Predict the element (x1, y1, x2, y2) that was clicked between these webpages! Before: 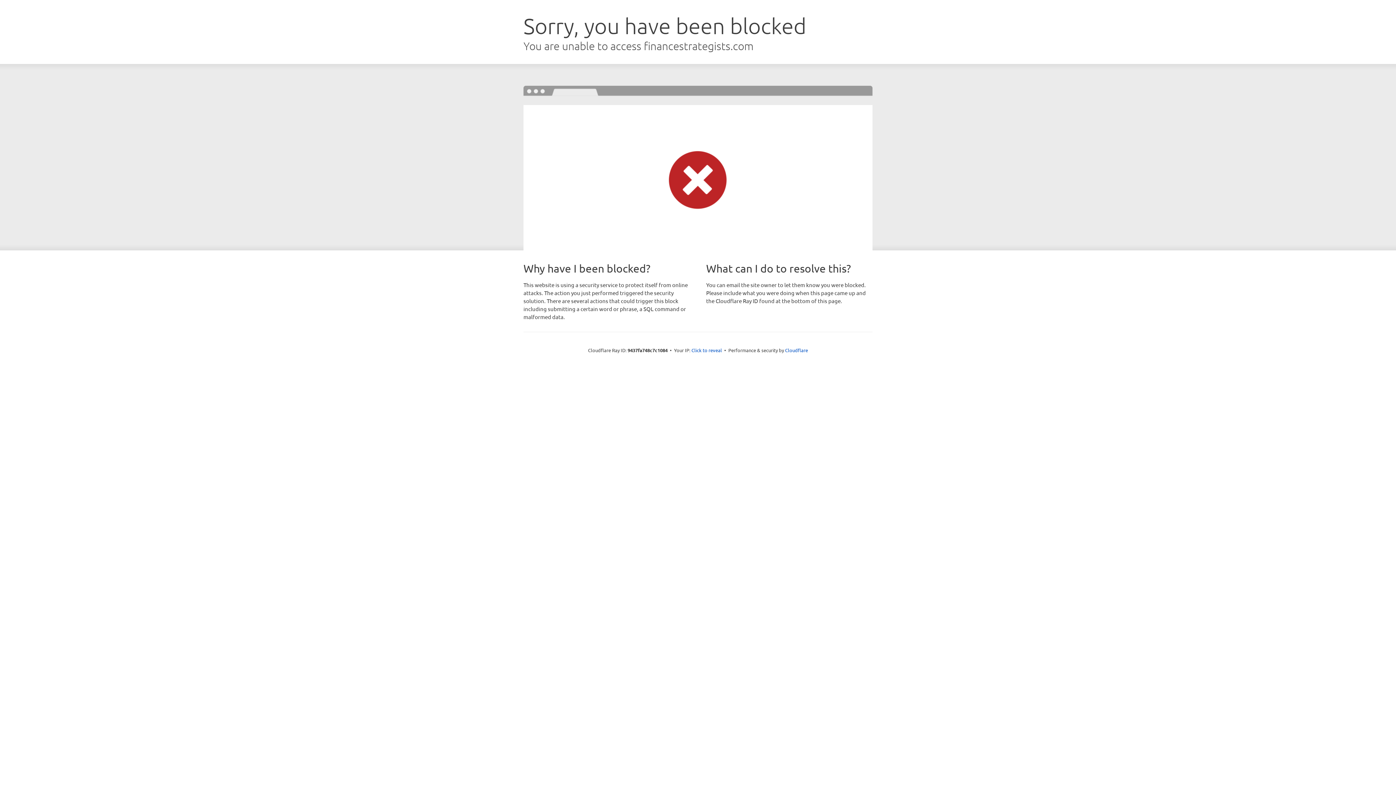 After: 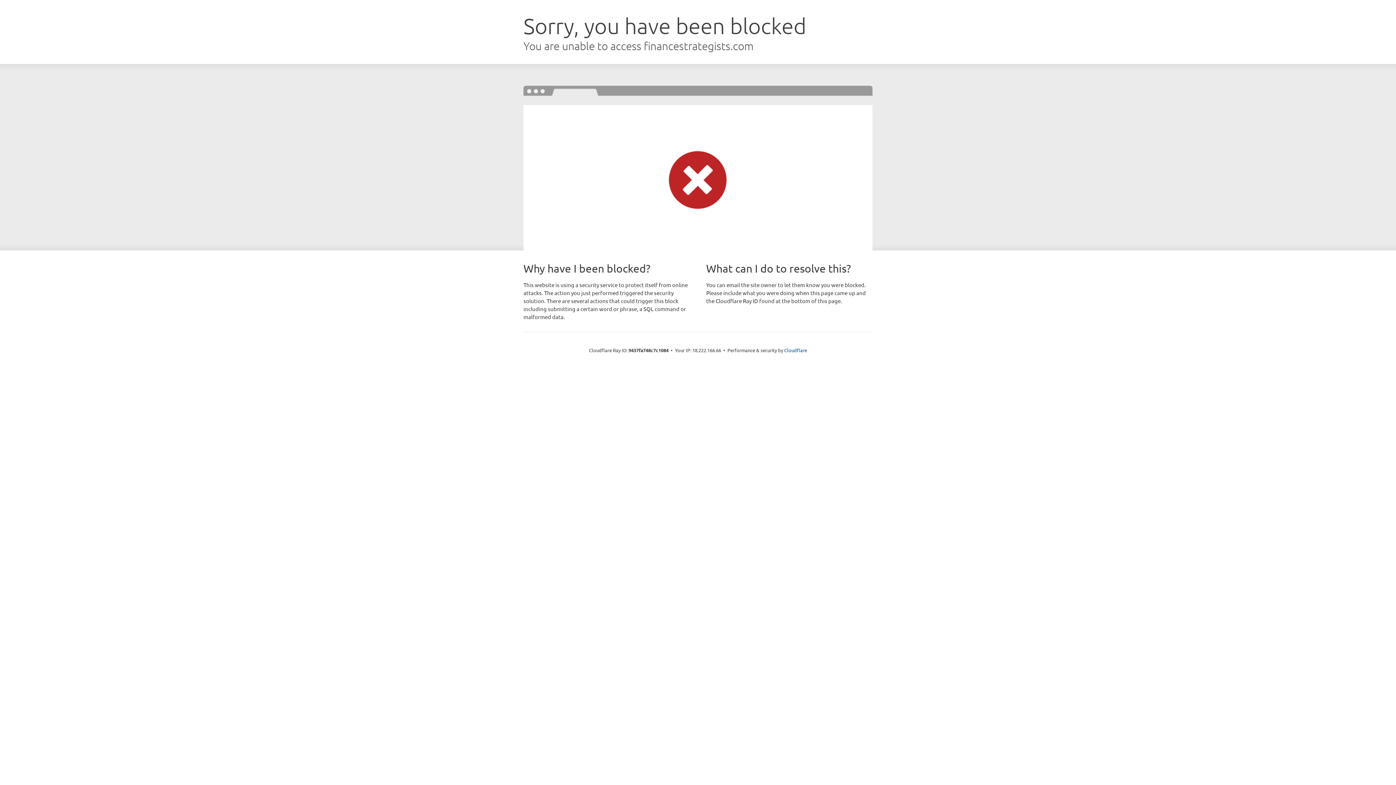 Action: bbox: (691, 346, 722, 353) label: Click to reveal